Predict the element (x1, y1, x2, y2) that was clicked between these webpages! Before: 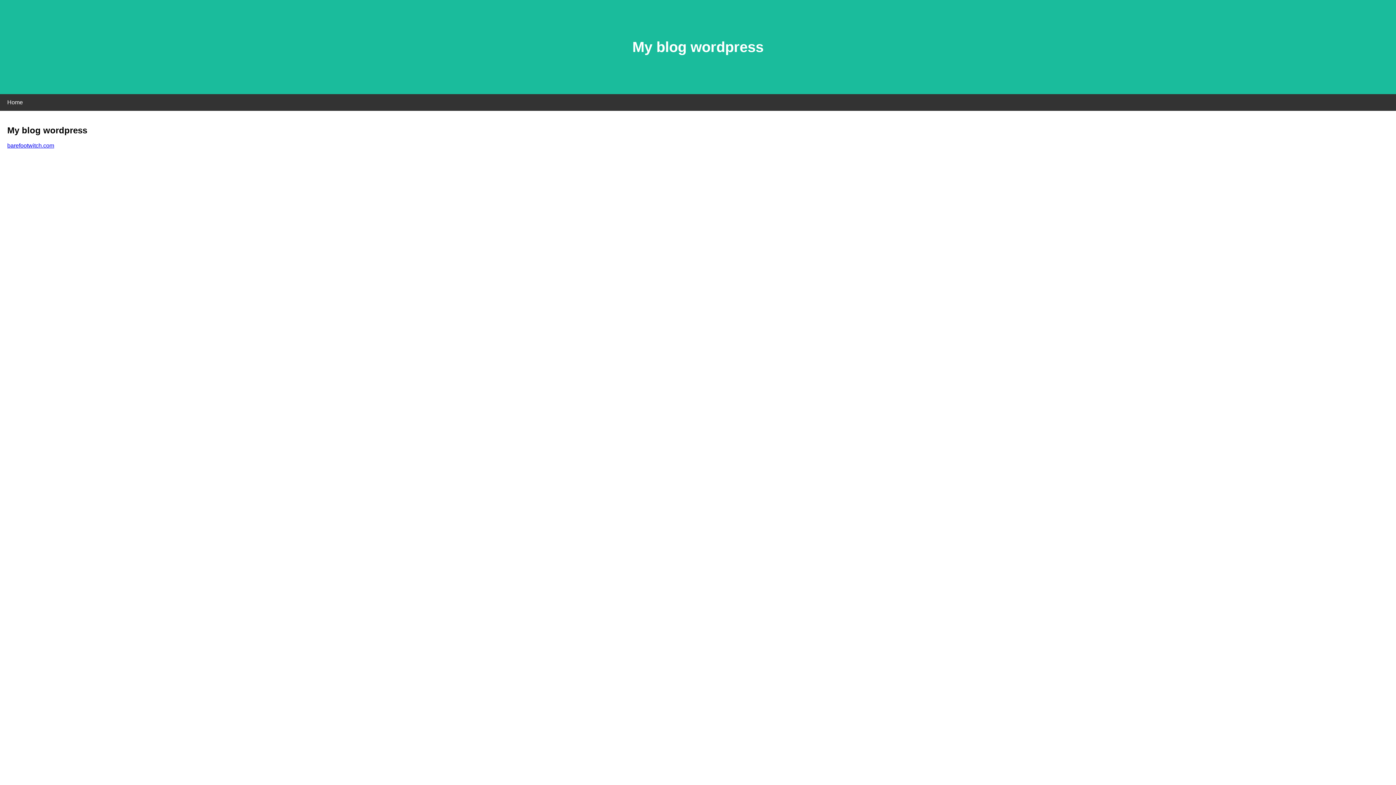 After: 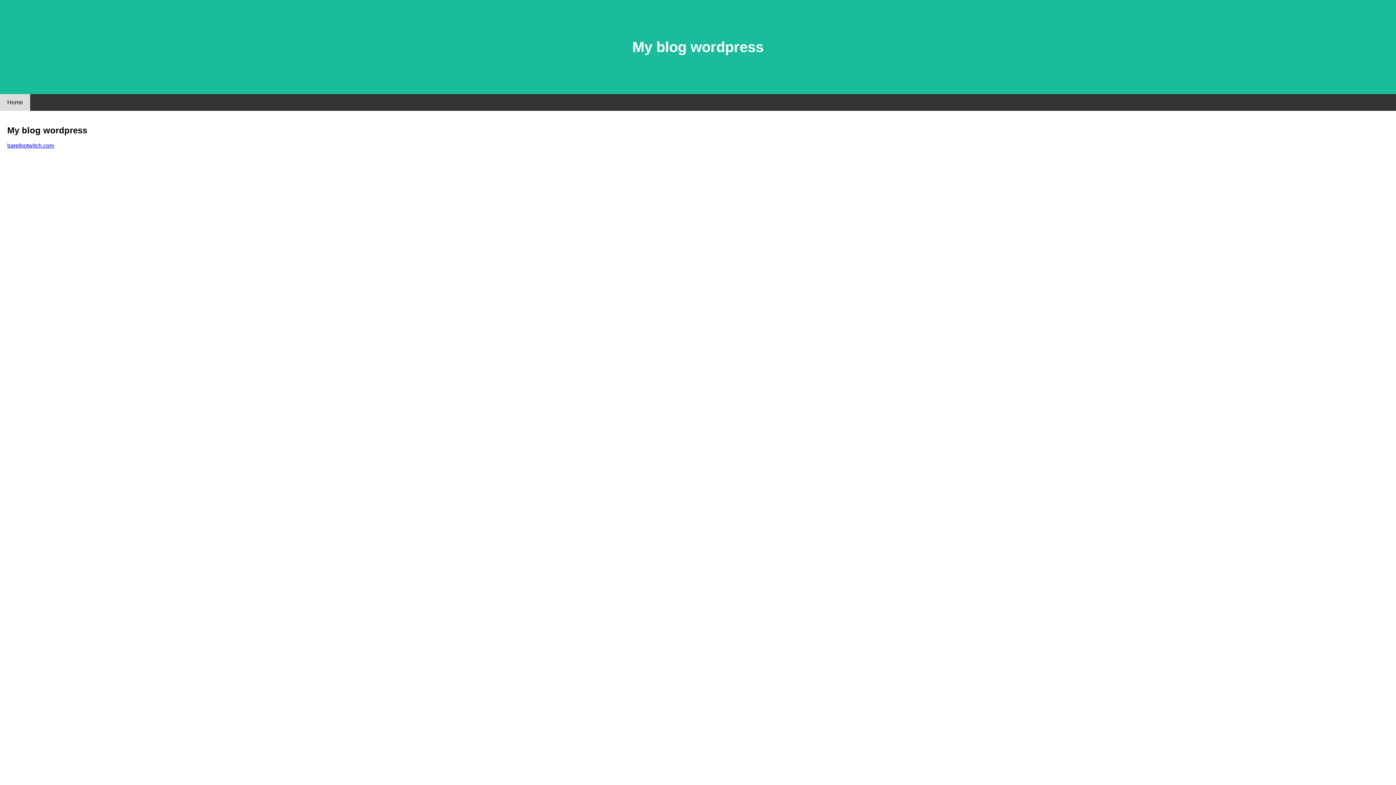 Action: label: Home bbox: (0, 94, 30, 110)